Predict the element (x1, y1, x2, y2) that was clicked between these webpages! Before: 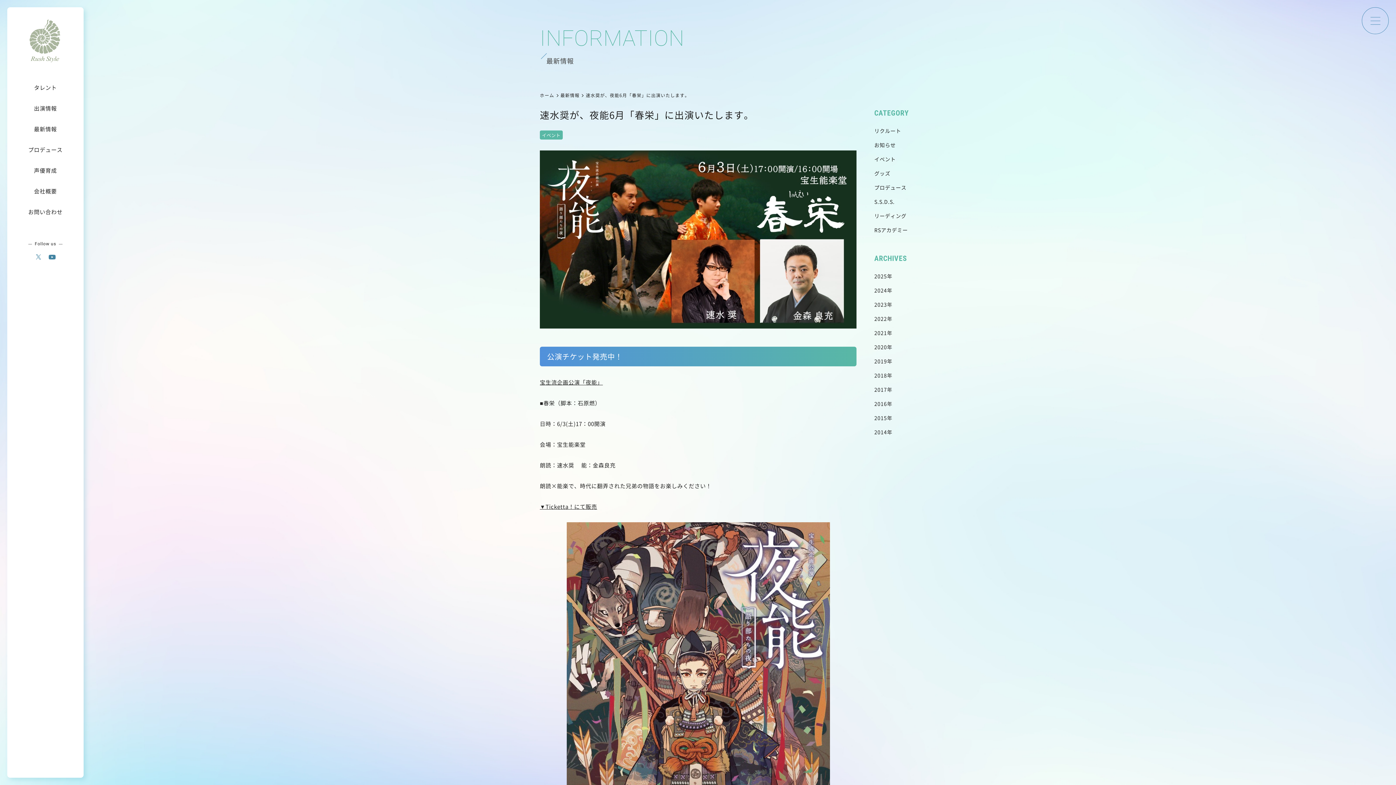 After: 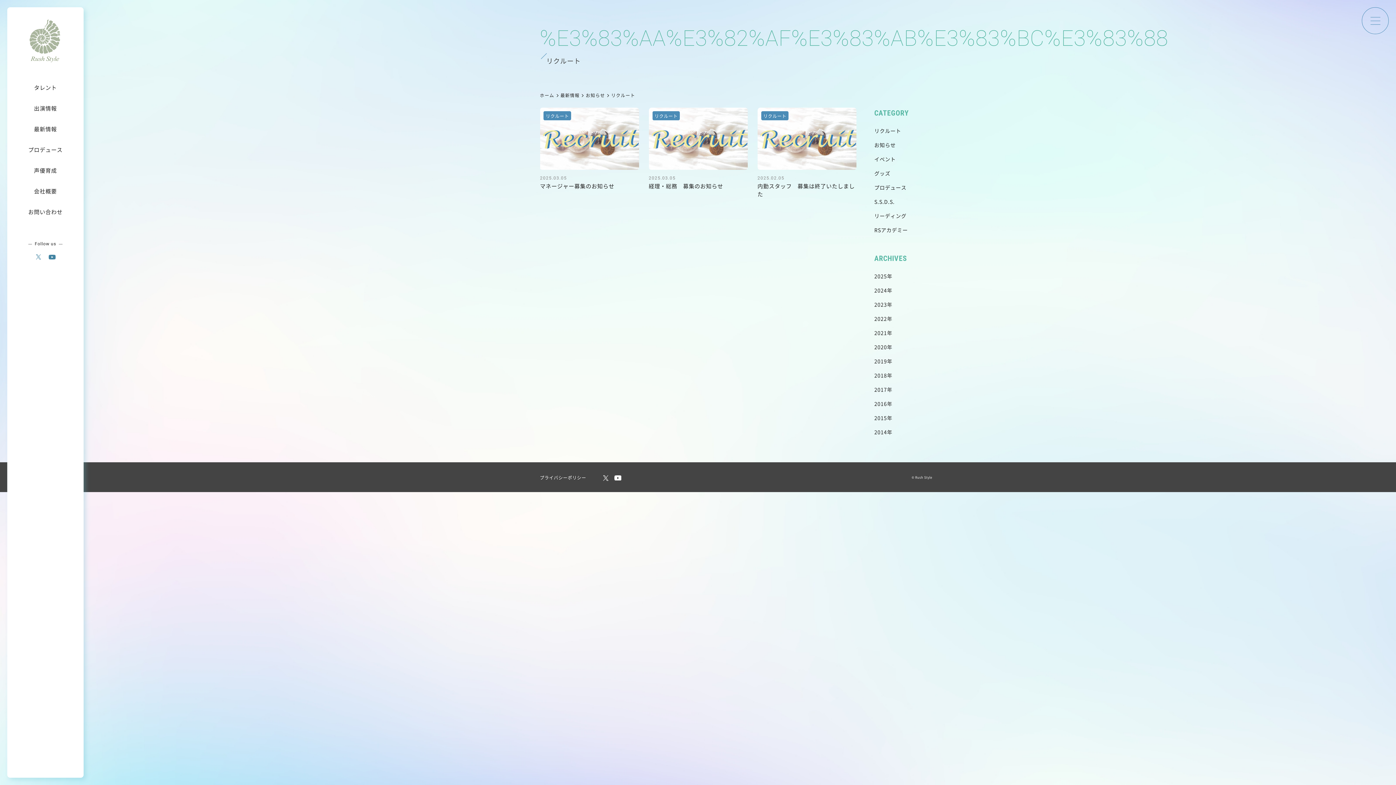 Action: label: リクルート bbox: (874, 127, 901, 134)